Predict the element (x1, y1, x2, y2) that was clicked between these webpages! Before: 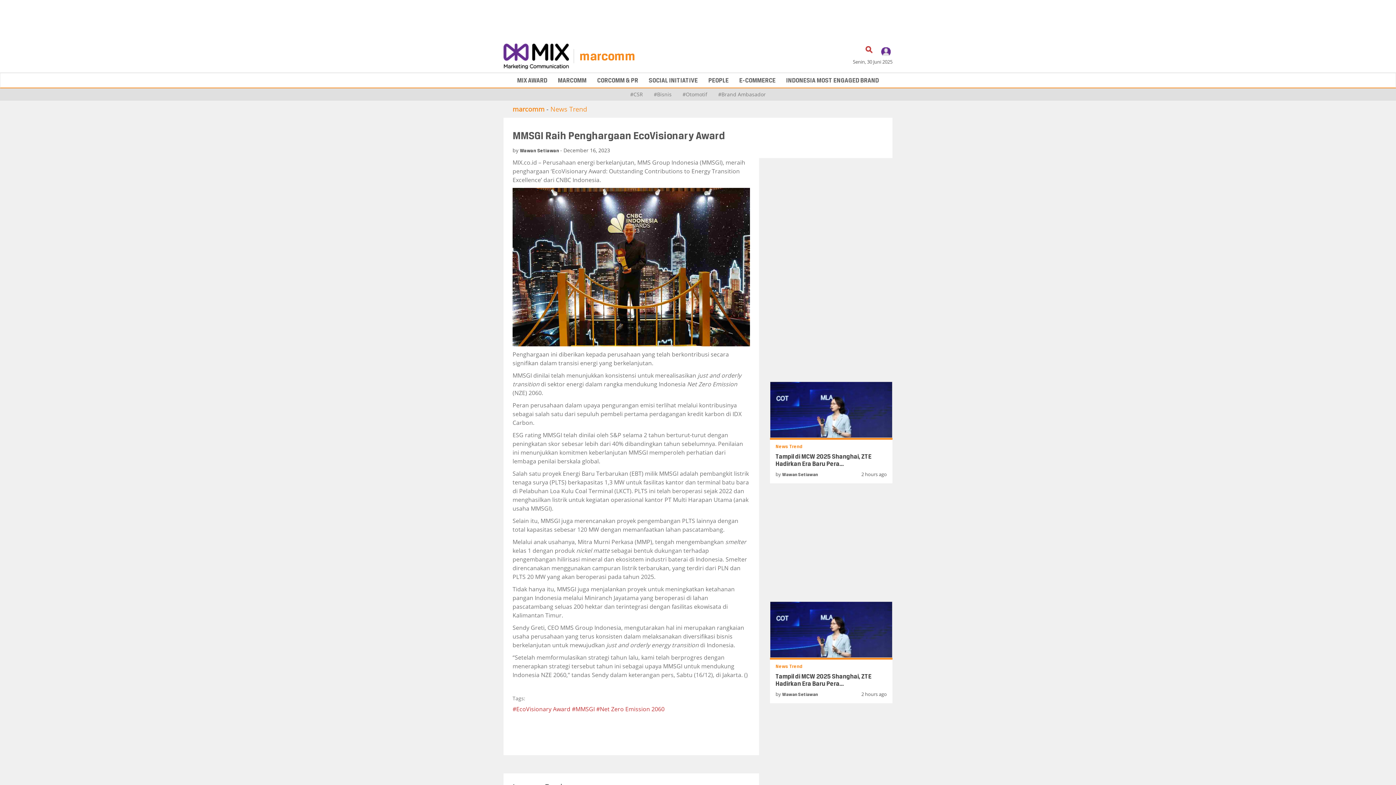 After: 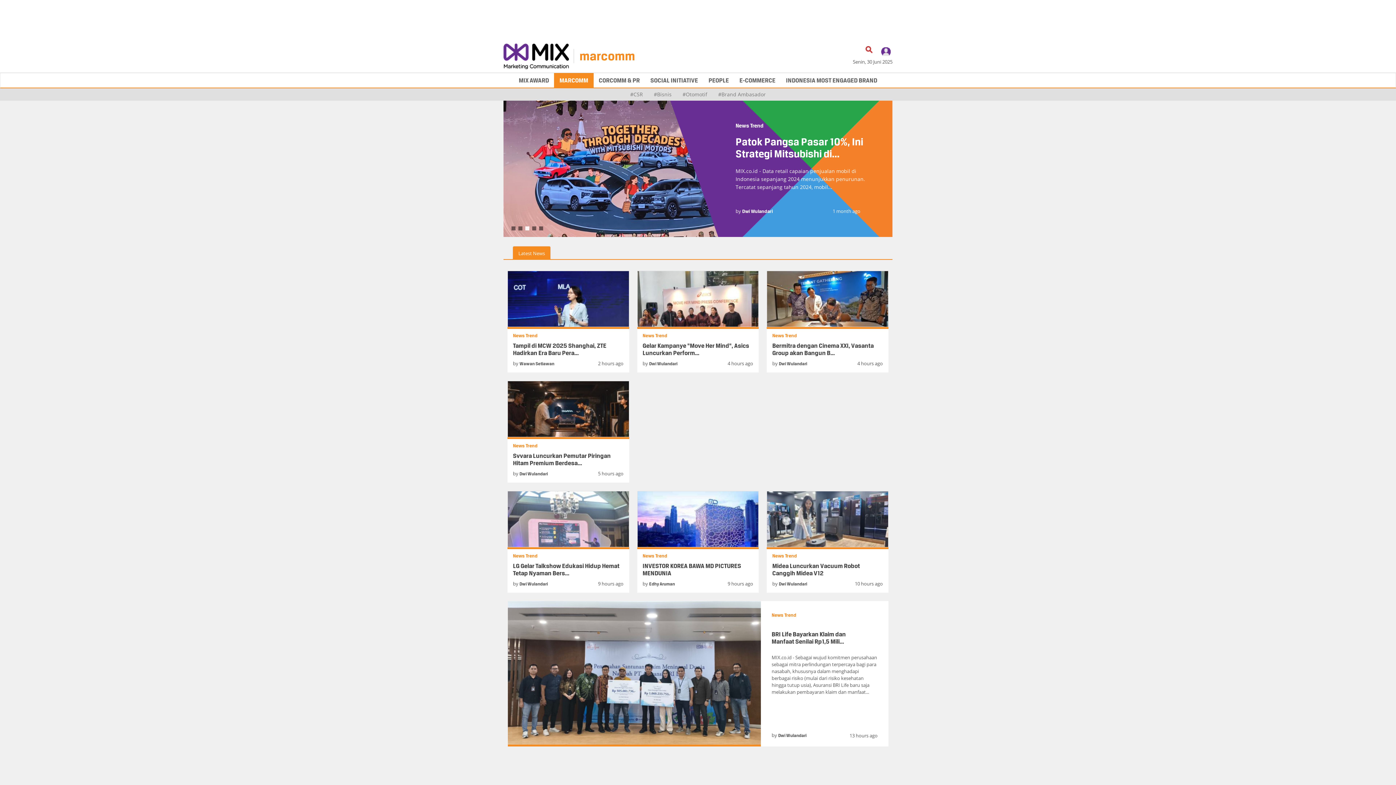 Action: label: News Trend bbox: (775, 664, 802, 669)